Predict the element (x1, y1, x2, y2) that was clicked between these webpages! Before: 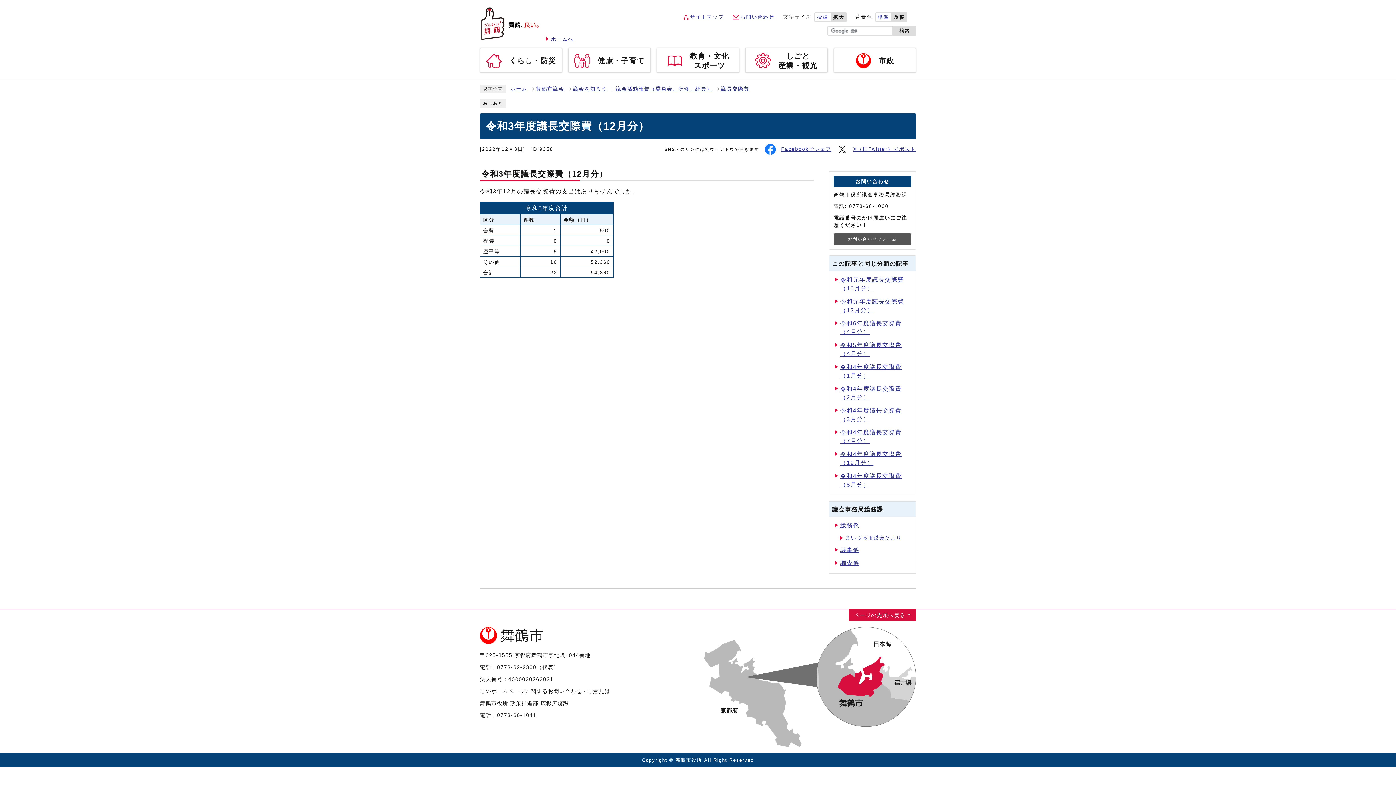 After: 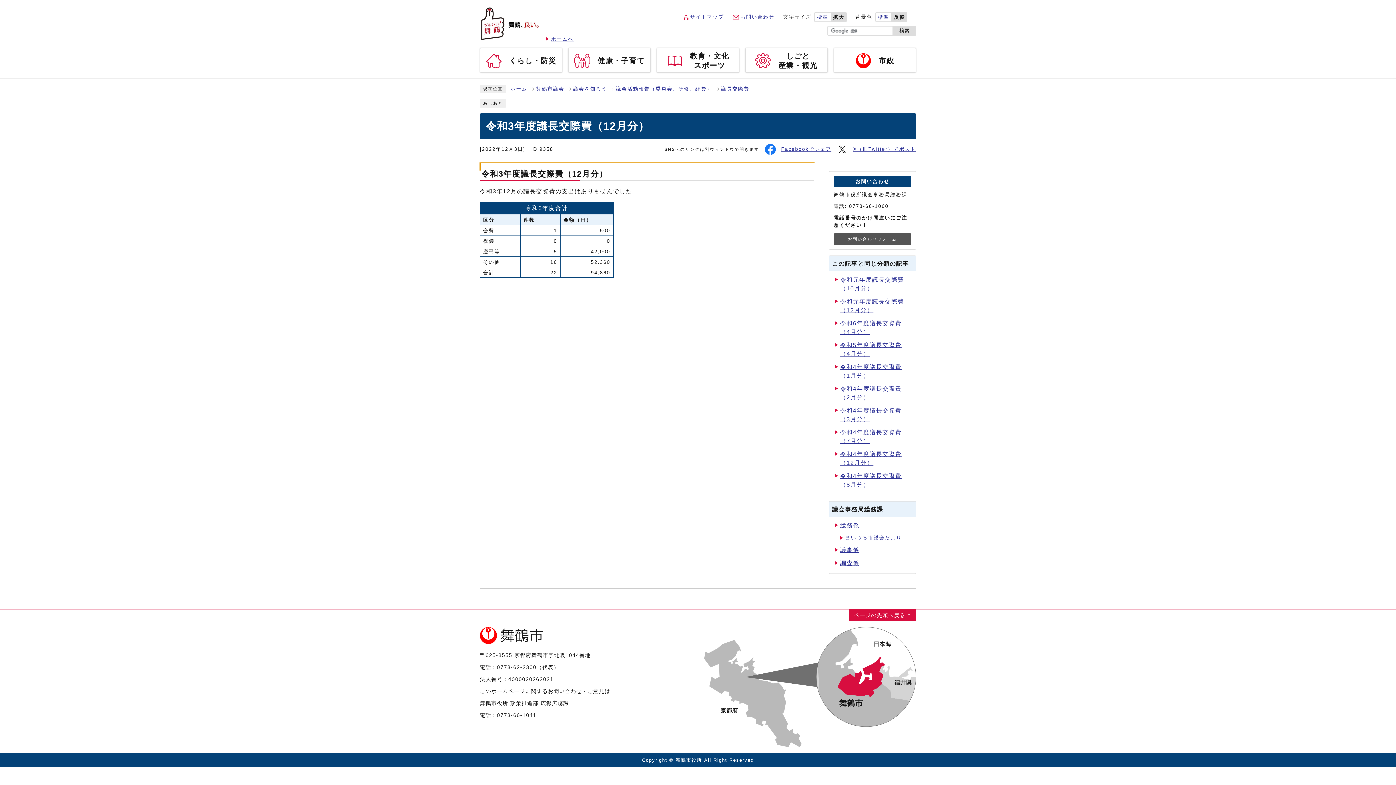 Action: bbox: (480, 162, 814, 162)